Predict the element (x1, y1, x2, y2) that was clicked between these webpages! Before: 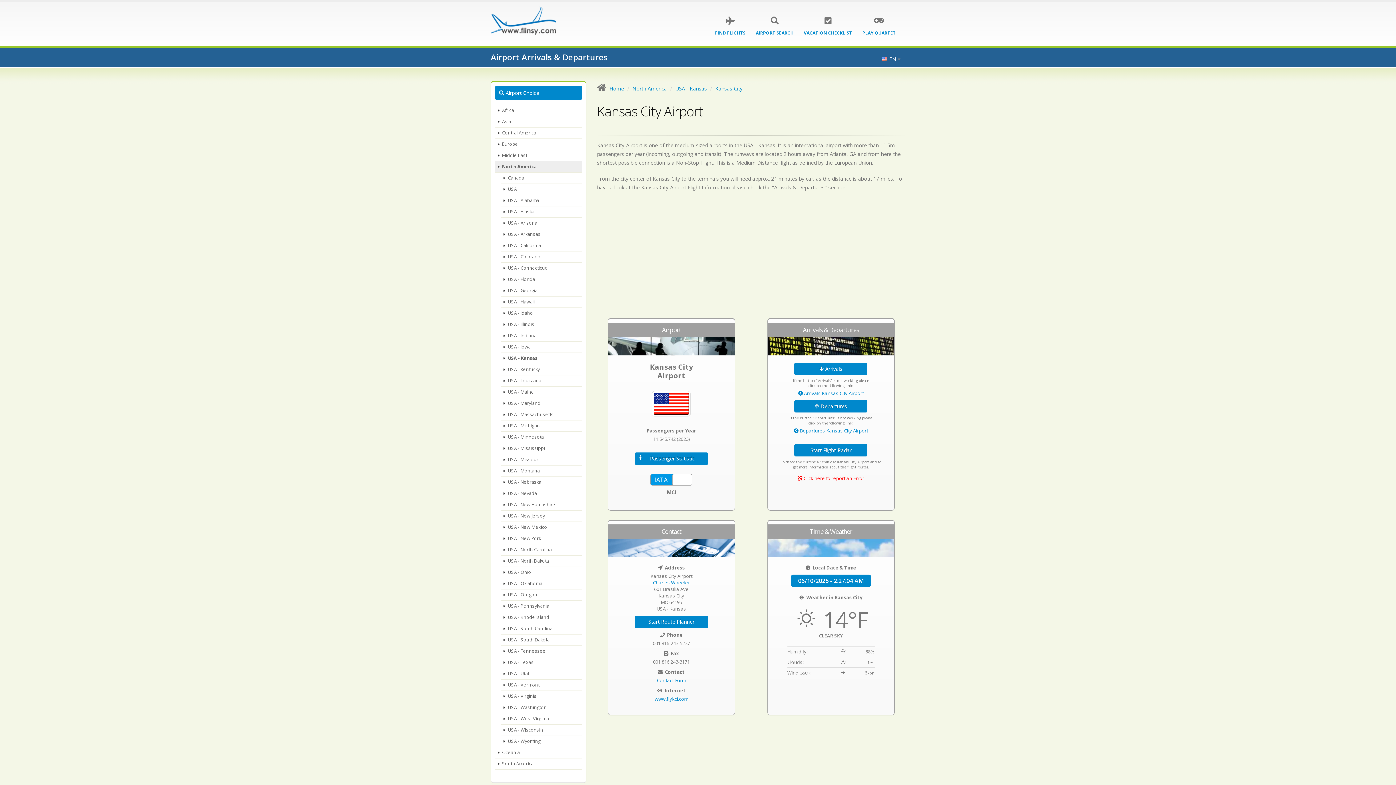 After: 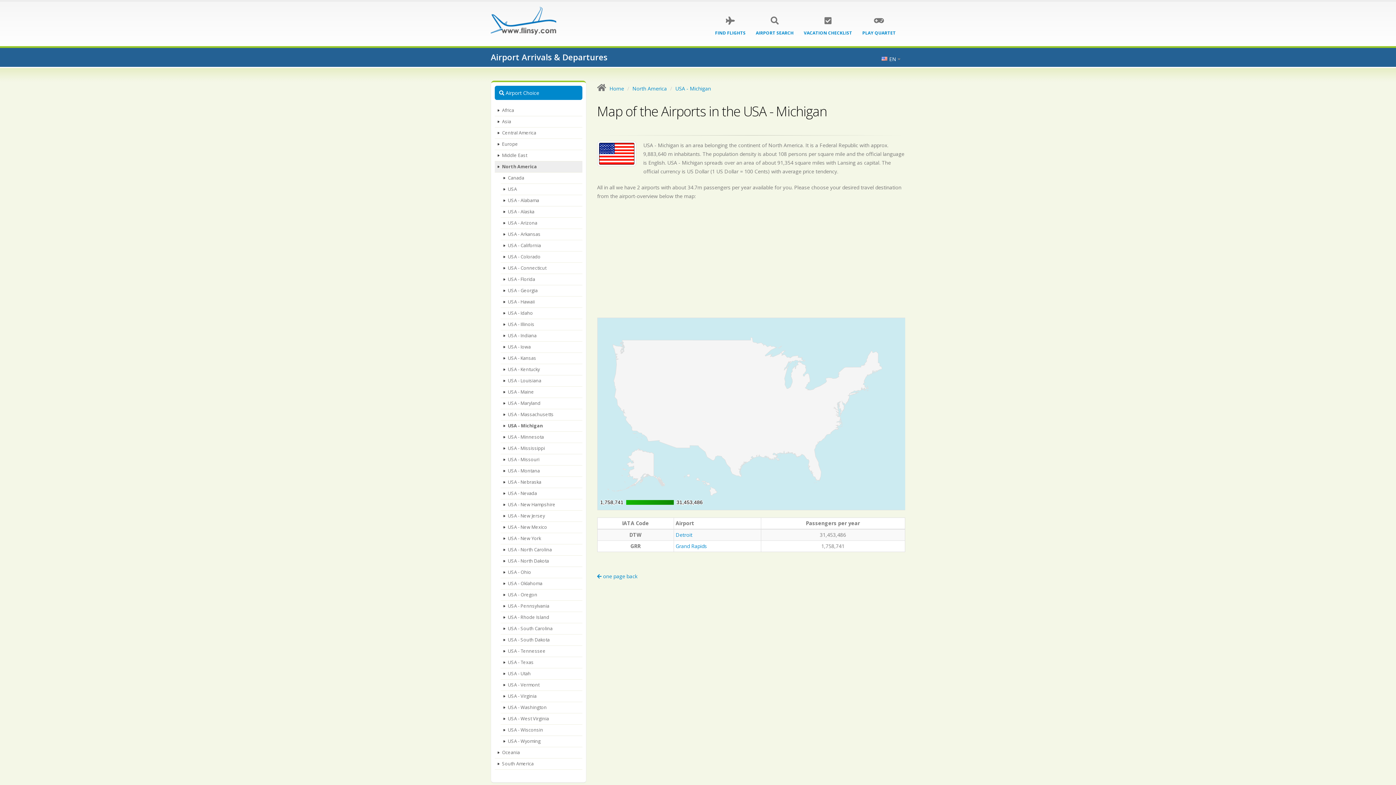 Action: label: USA - Michigan bbox: (500, 420, 582, 432)